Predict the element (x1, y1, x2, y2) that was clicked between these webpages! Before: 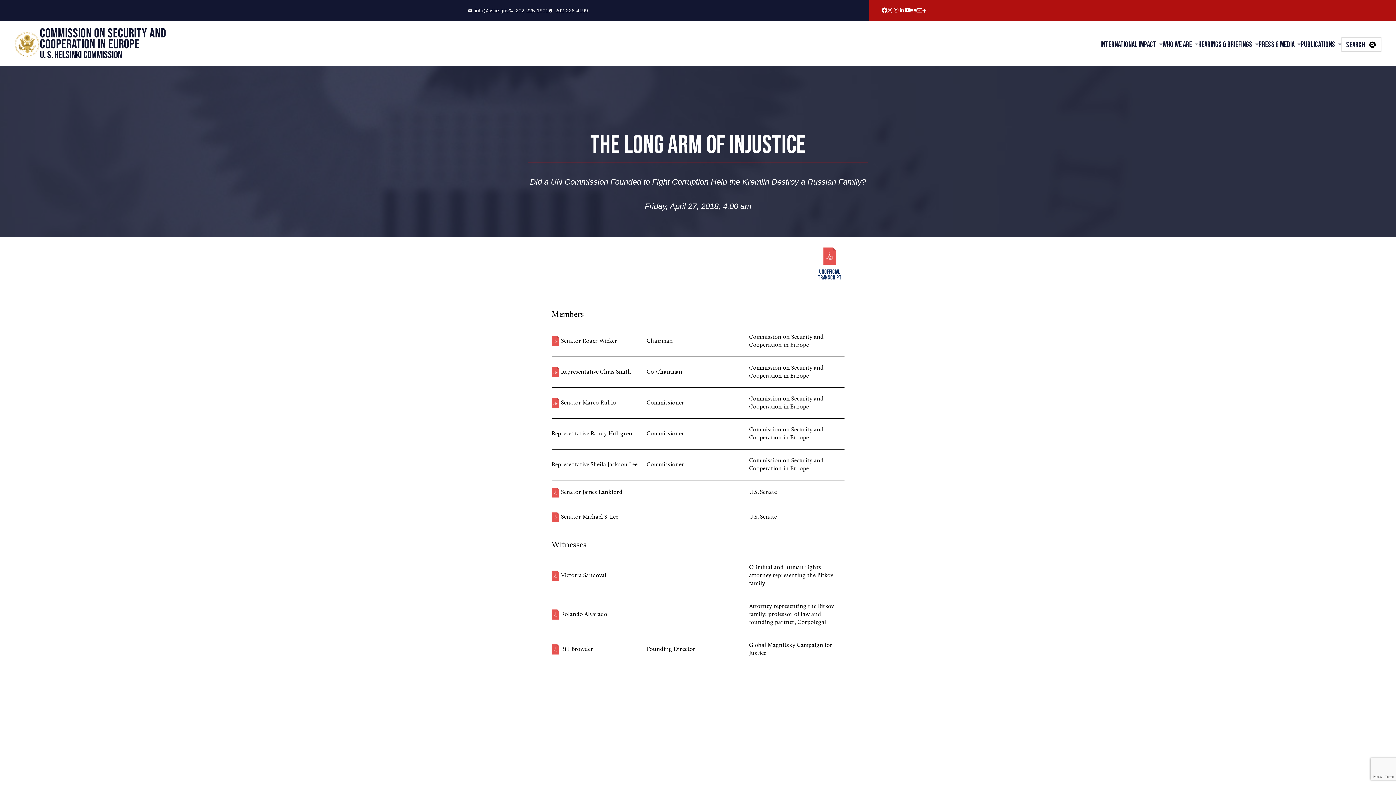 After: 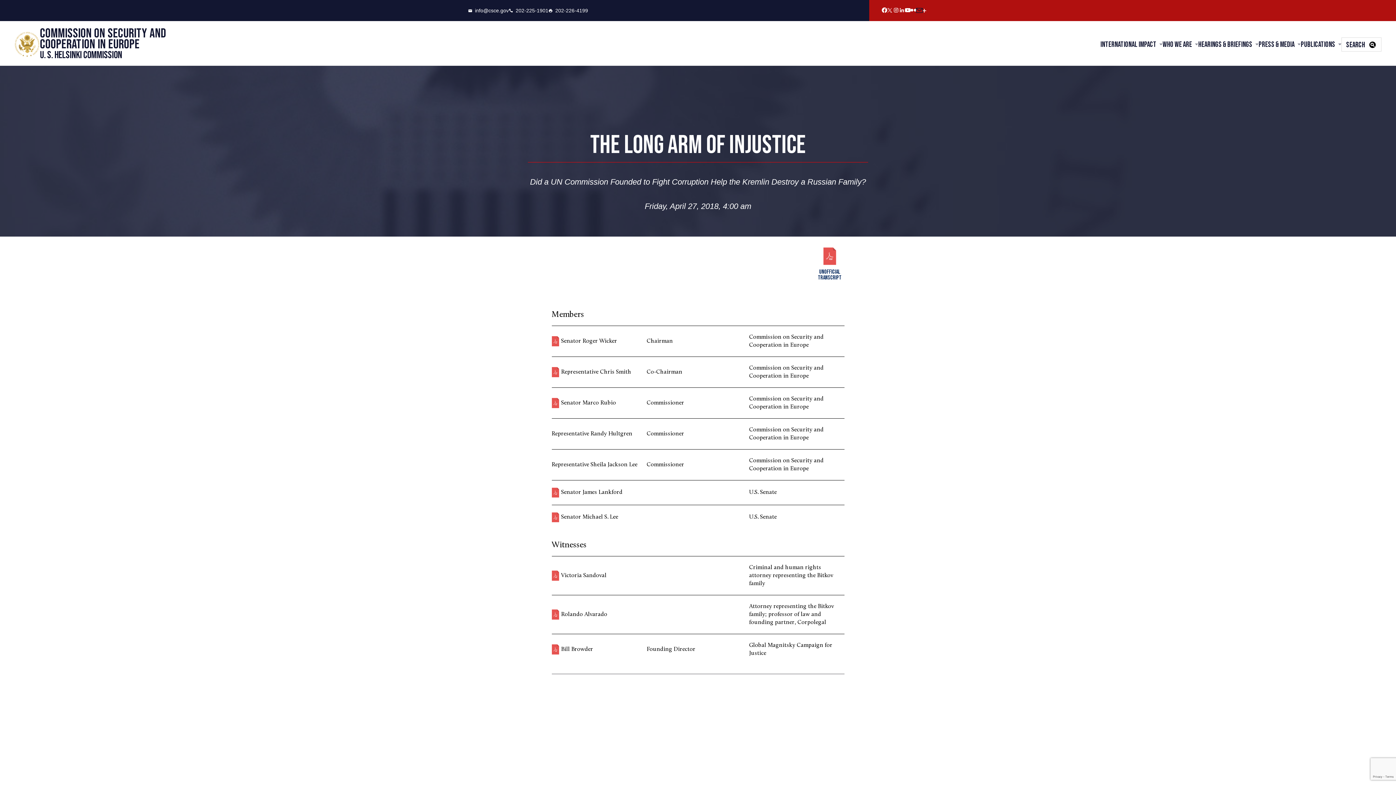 Action: label: Email Account bbox: (916, 7, 922, 13)